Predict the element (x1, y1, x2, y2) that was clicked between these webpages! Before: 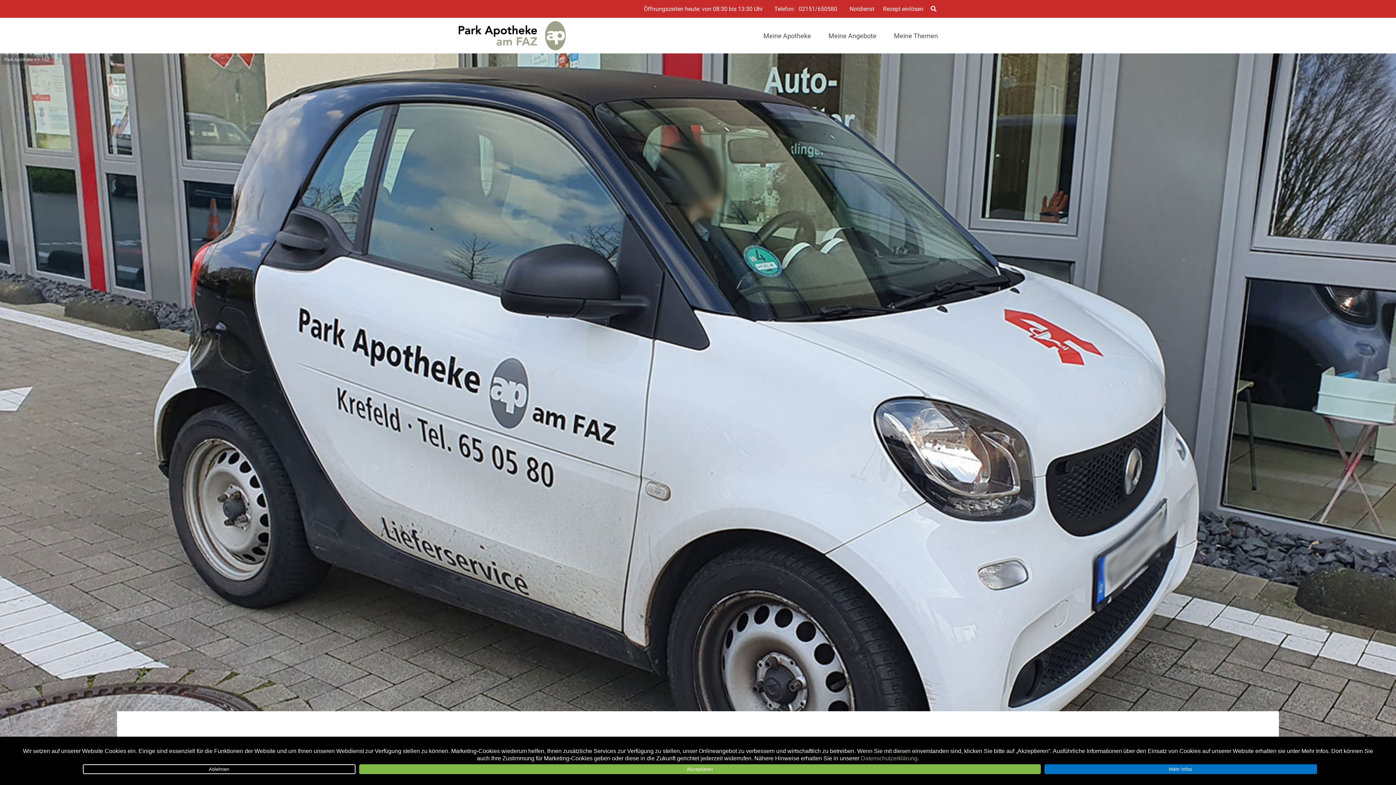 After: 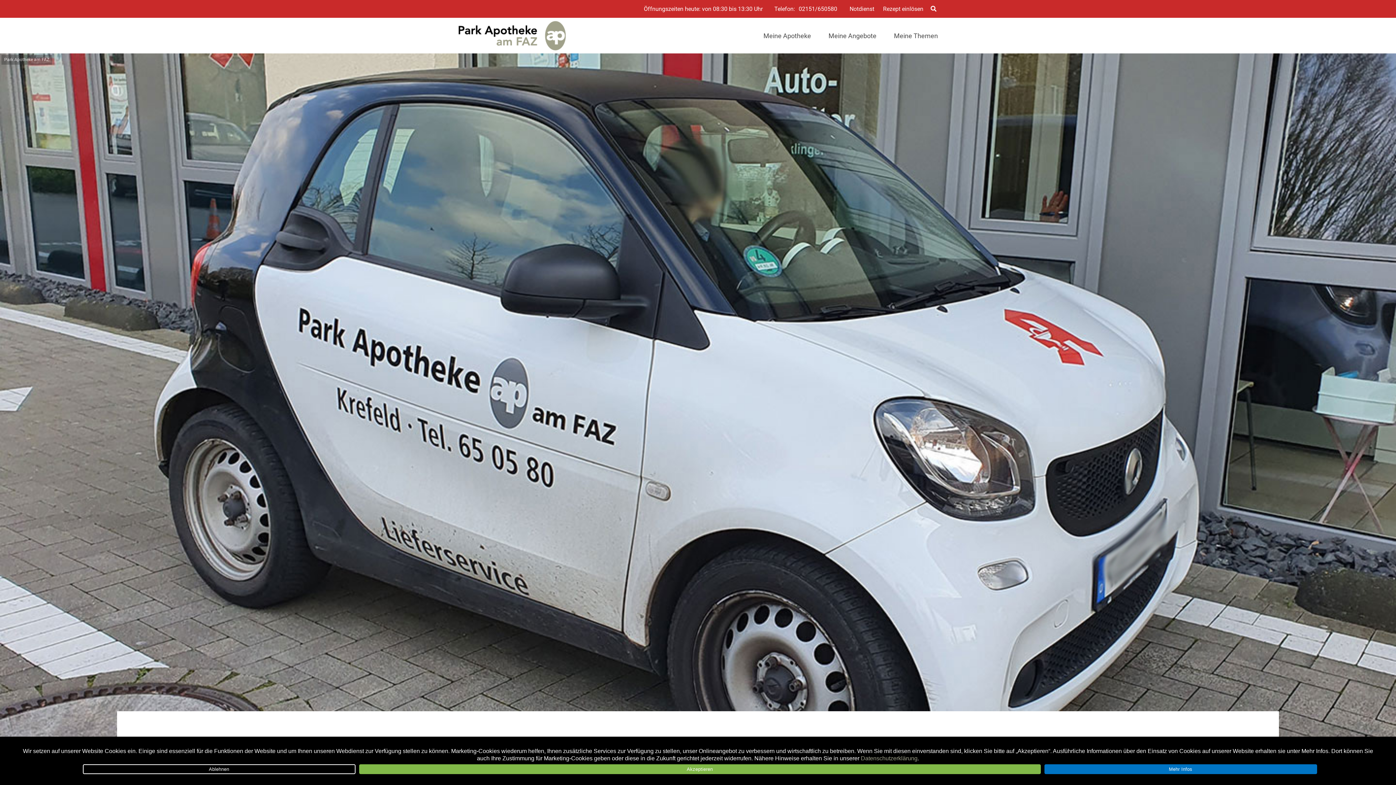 Action: label: 02151/650580 bbox: (798, 6, 837, 11)